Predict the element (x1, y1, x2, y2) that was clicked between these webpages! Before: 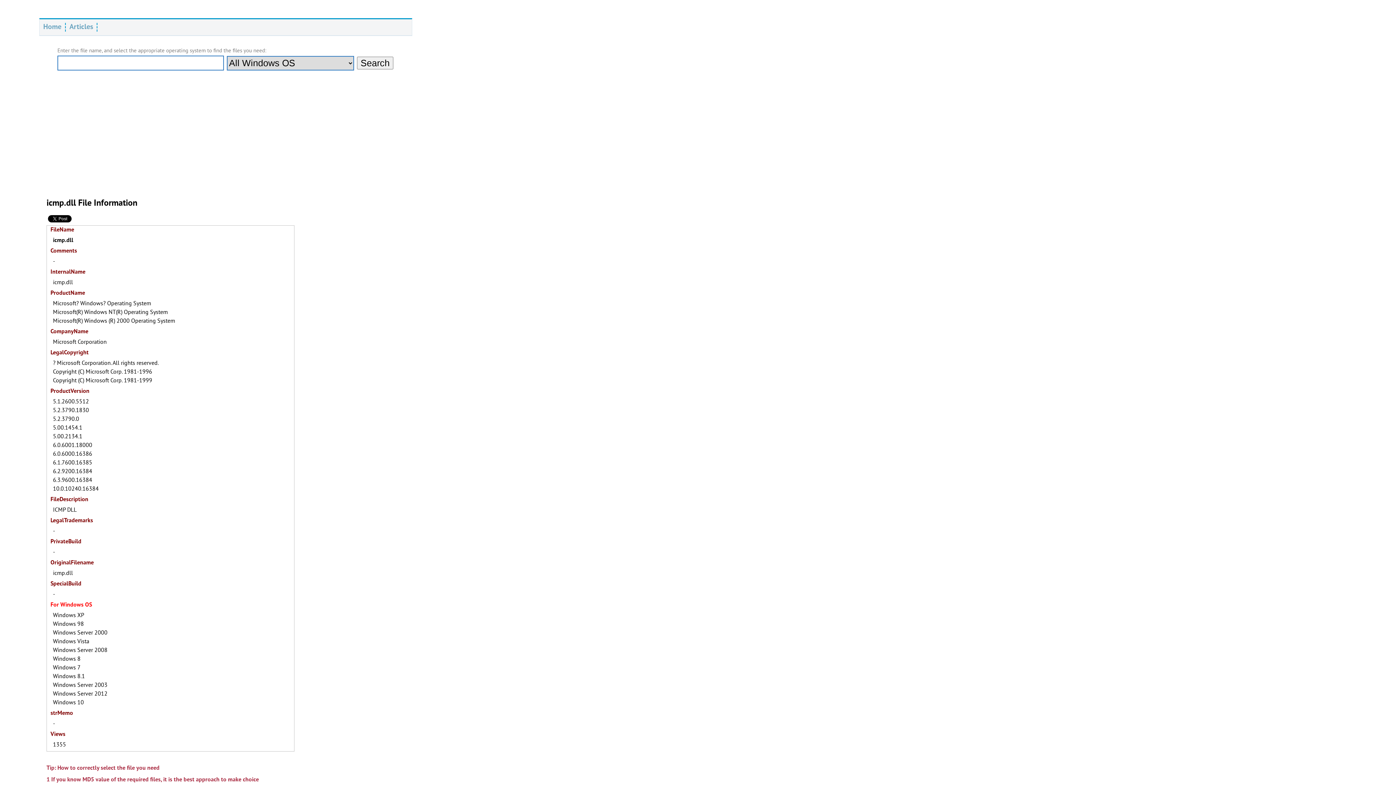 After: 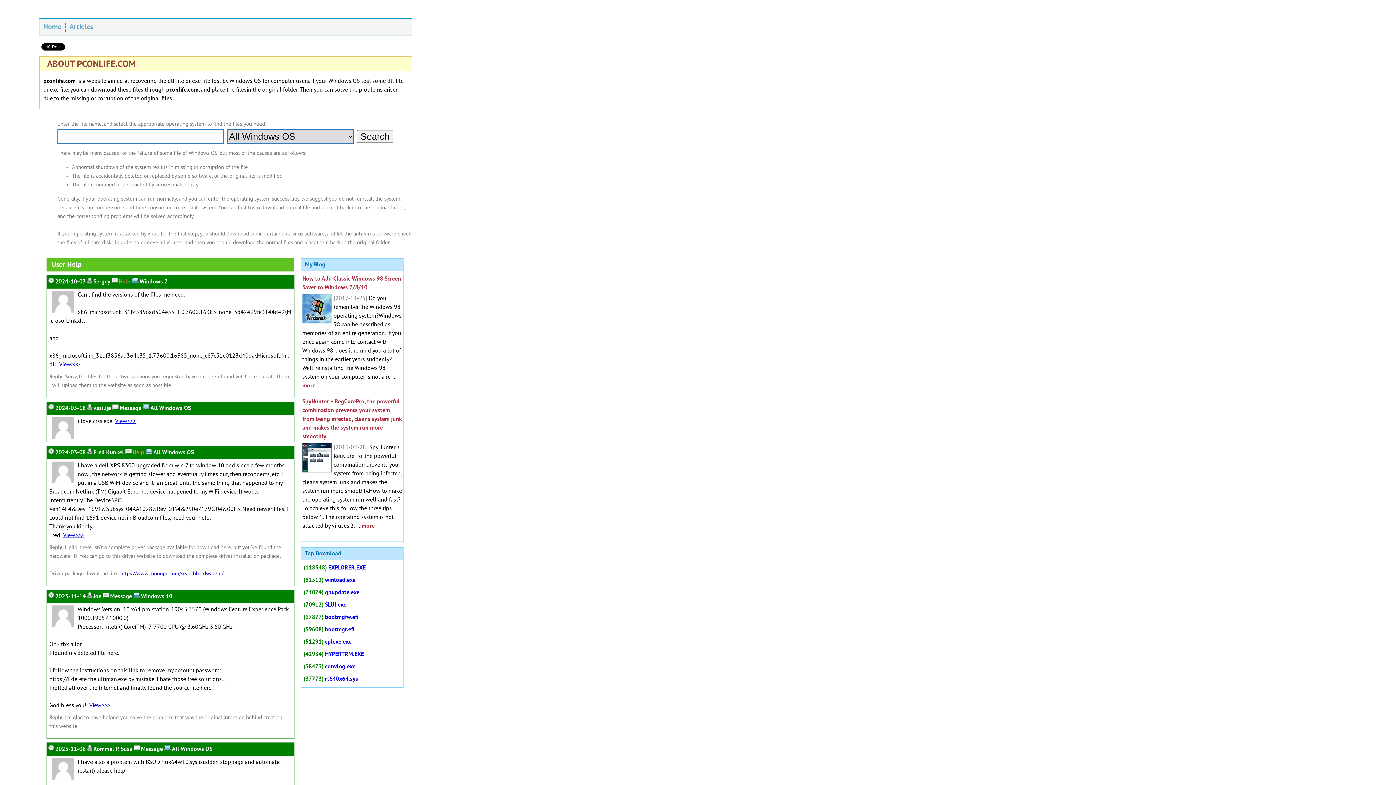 Action: bbox: (43, 22, 61, 32) label: Home